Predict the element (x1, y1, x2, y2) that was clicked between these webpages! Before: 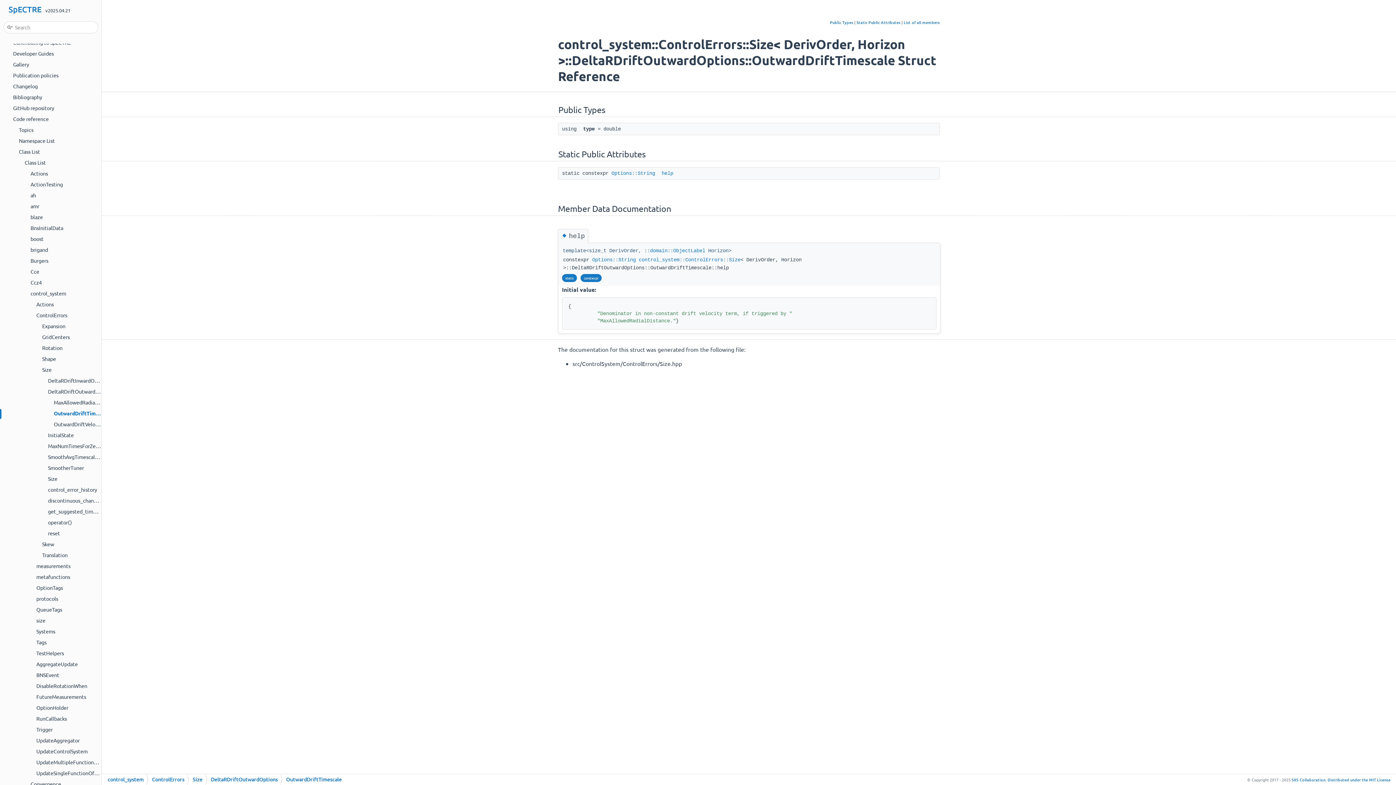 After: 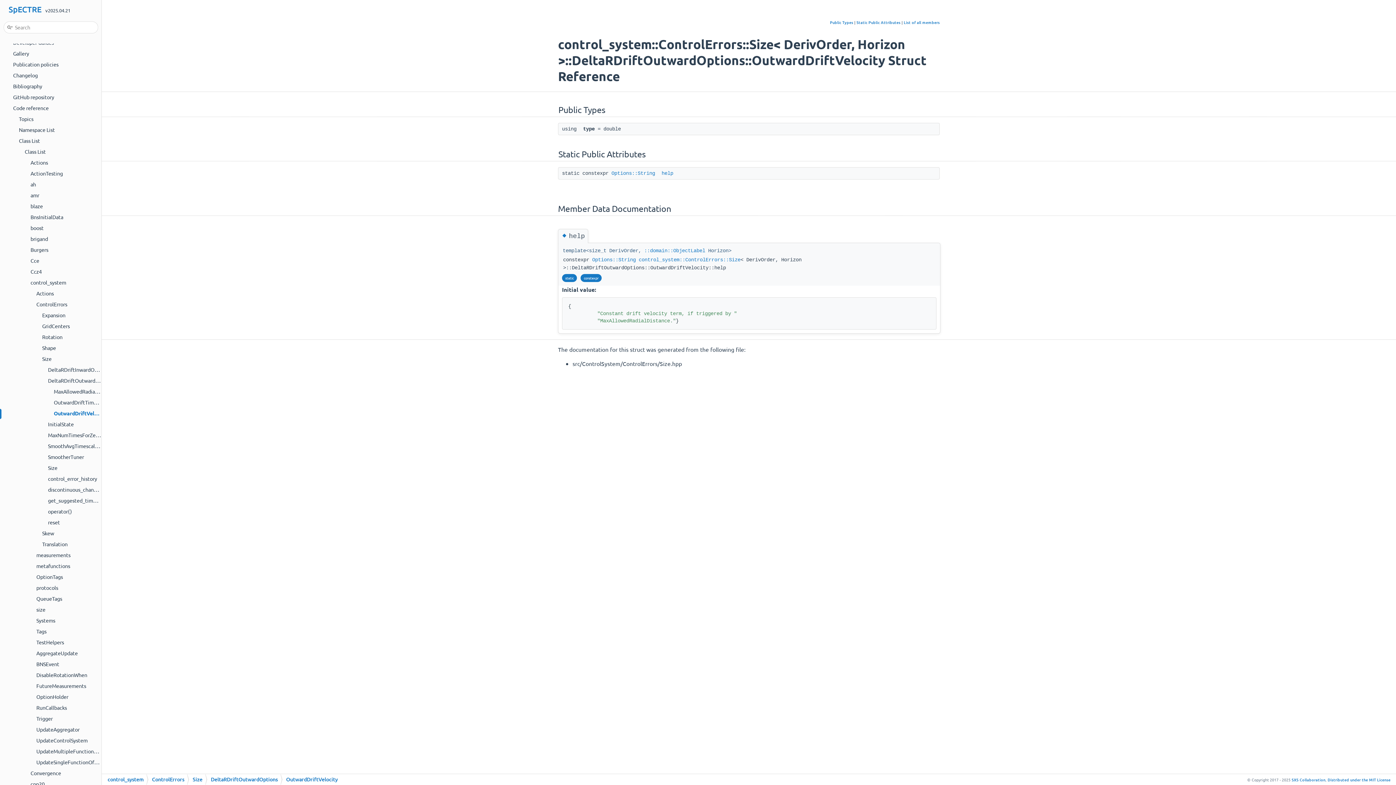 Action: bbox: (53, 420, 104, 428) label: OutwardDriftVelocity